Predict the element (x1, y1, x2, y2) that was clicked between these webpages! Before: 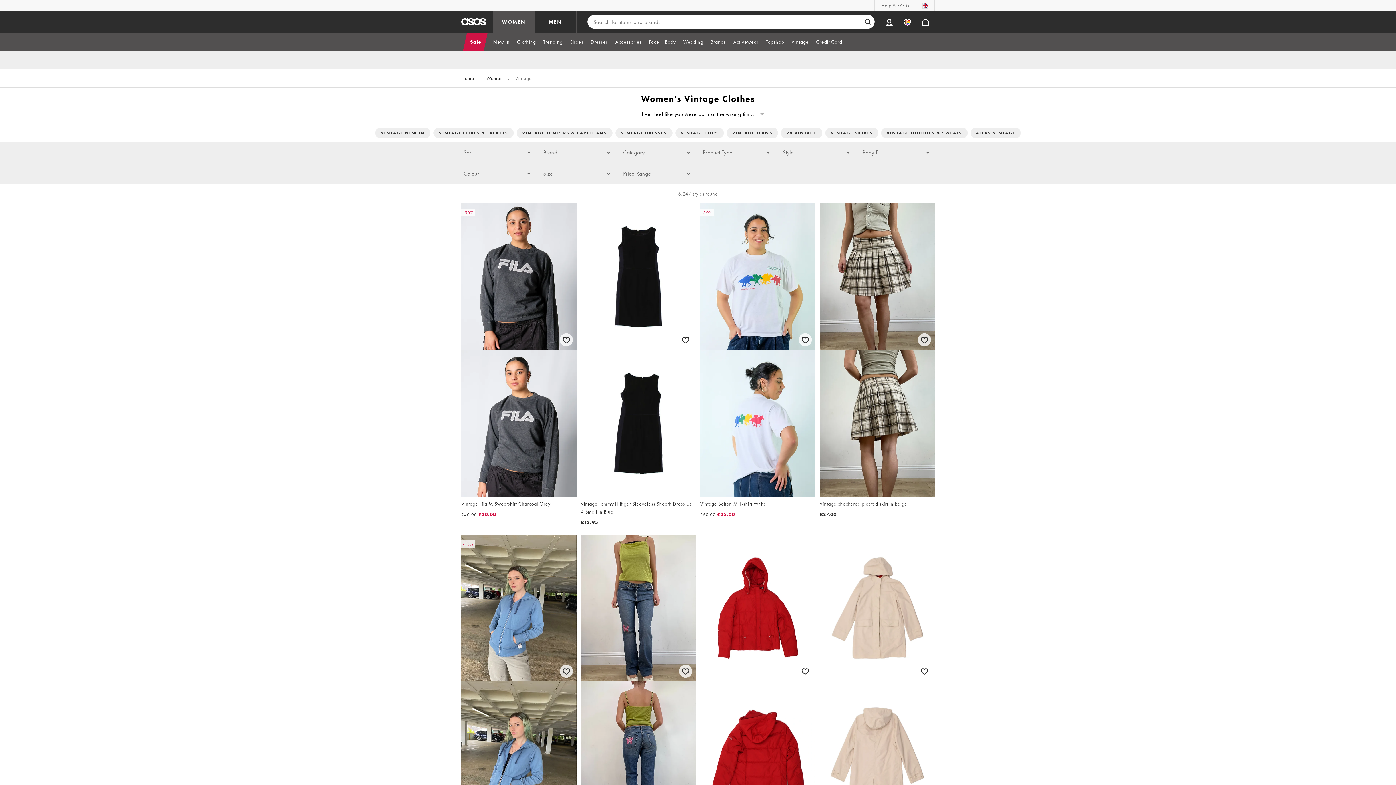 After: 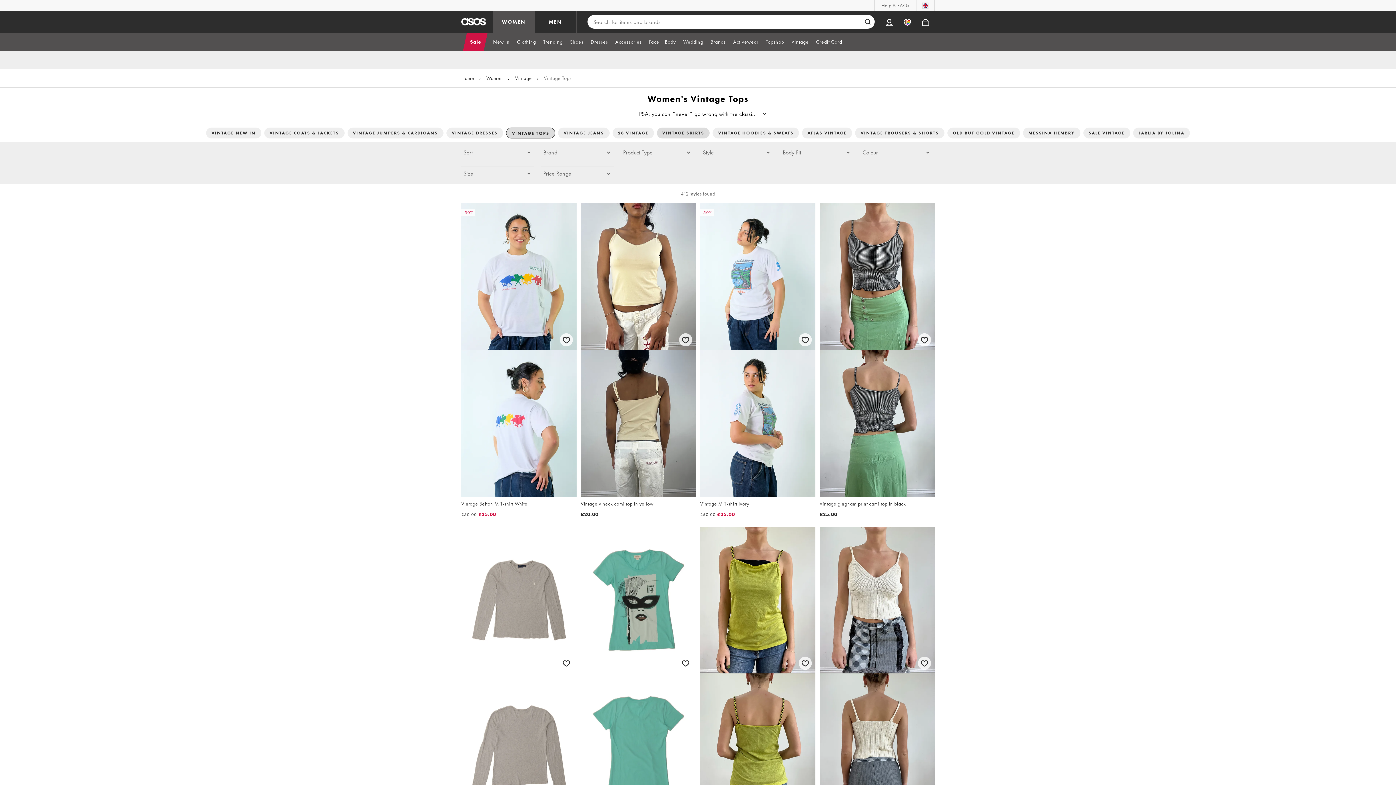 Action: label: VINTAGE TOPS bbox: (675, 127, 723, 138)